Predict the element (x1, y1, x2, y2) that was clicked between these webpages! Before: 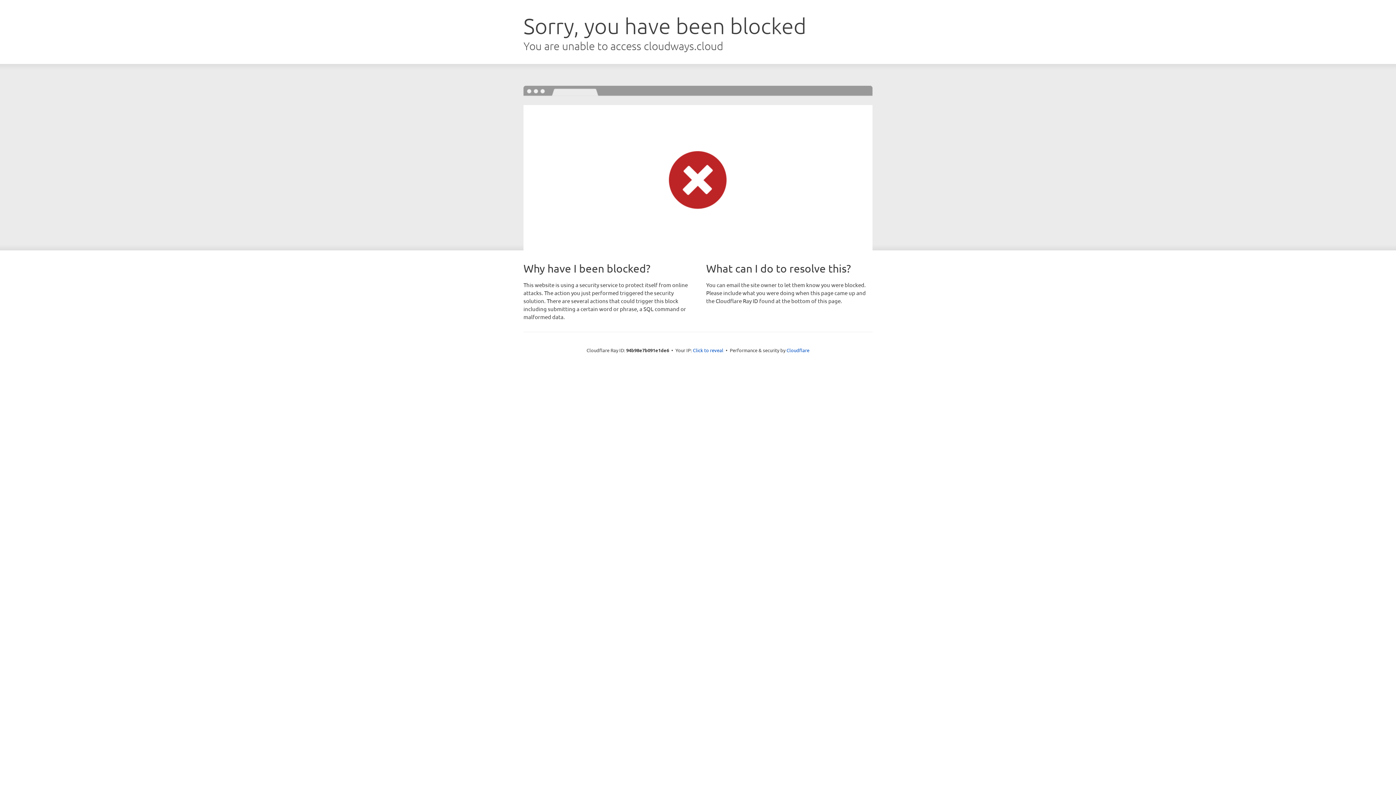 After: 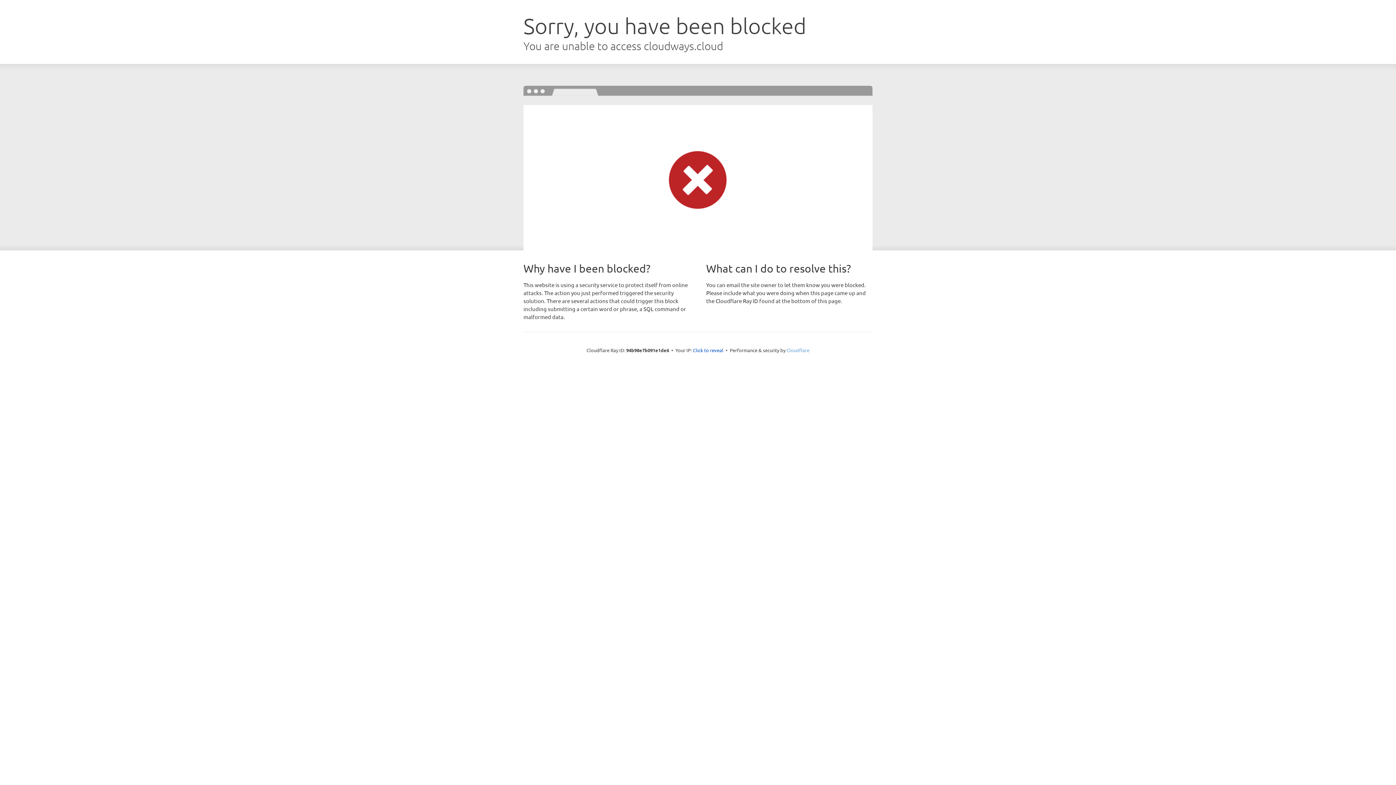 Action: bbox: (786, 347, 809, 353) label: Cloudflare